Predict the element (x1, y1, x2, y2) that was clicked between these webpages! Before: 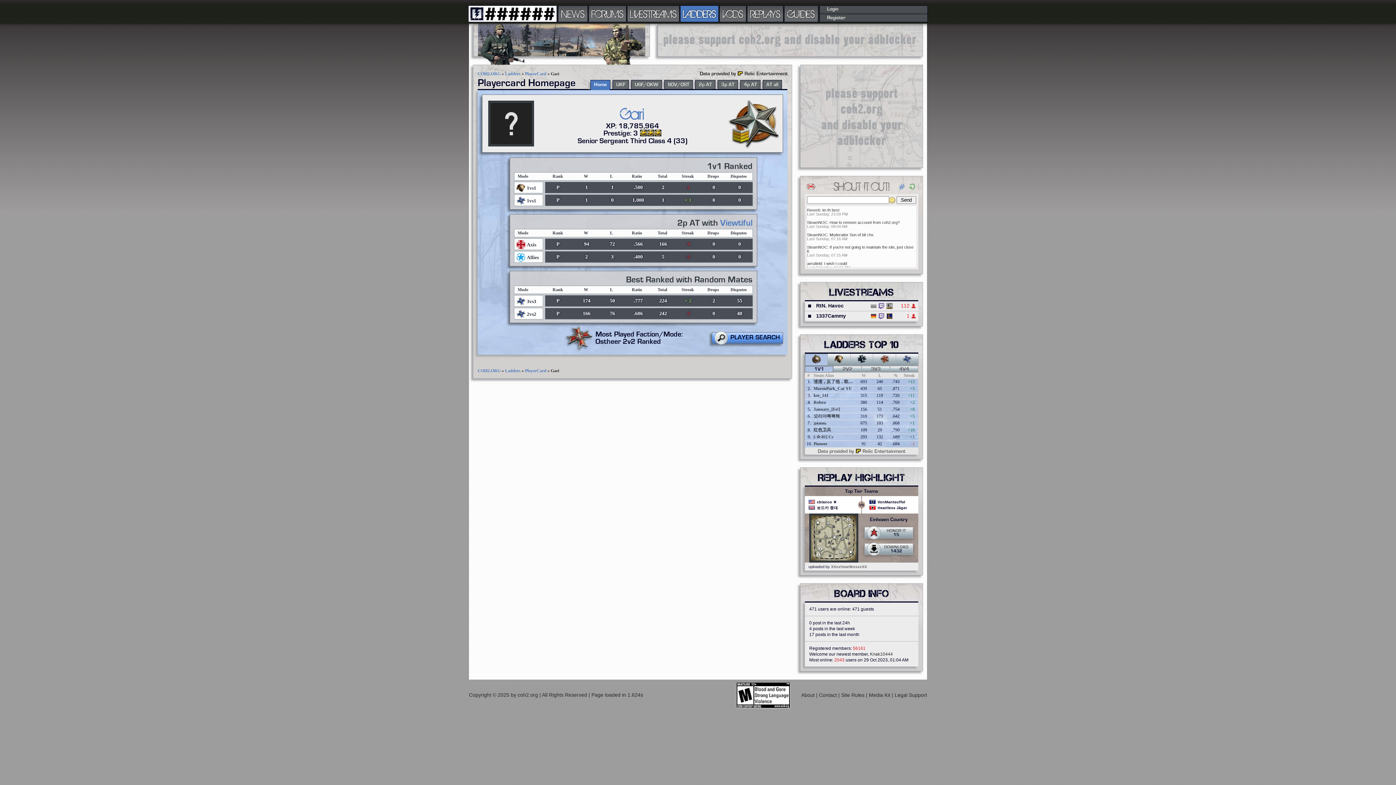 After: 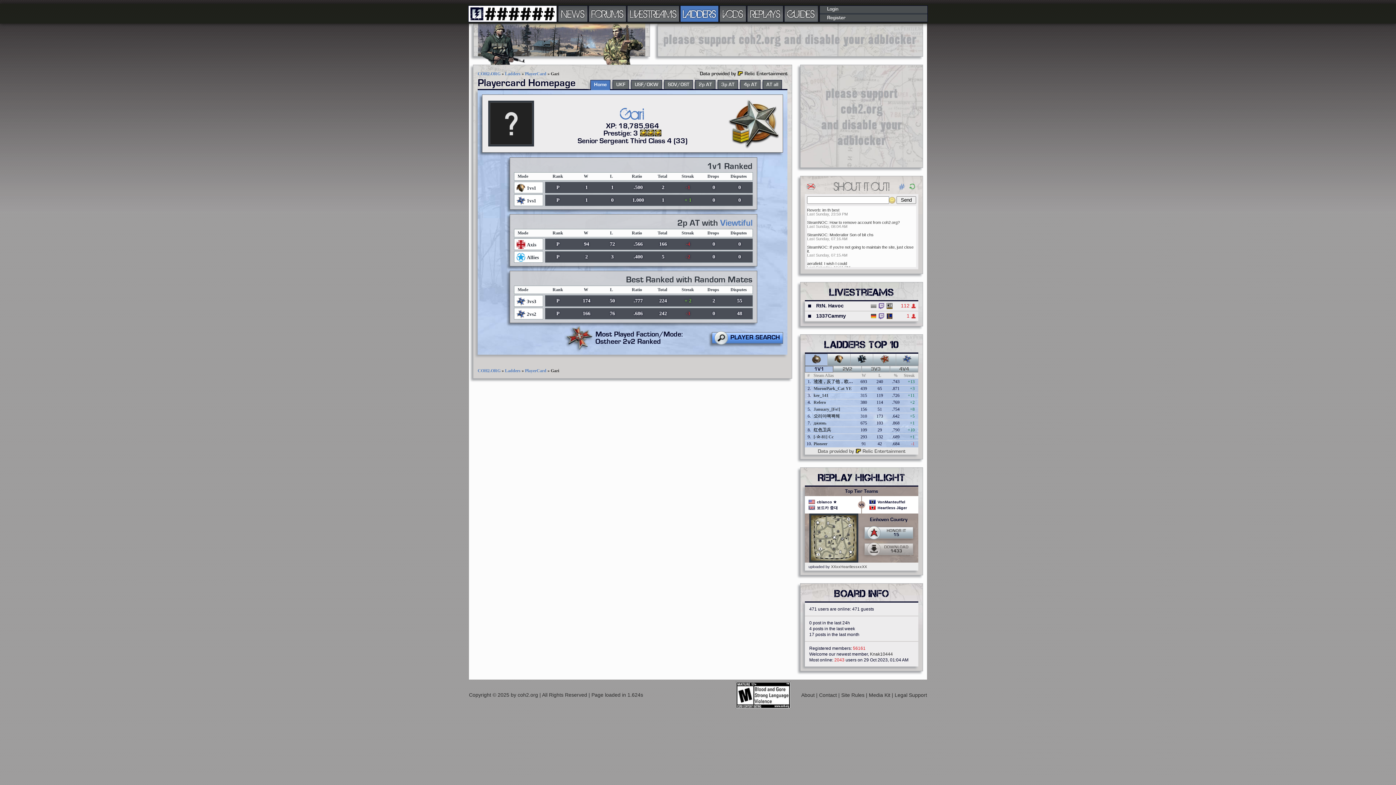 Action: bbox: (864, 543, 913, 555) label: DOWNLOAD
1432